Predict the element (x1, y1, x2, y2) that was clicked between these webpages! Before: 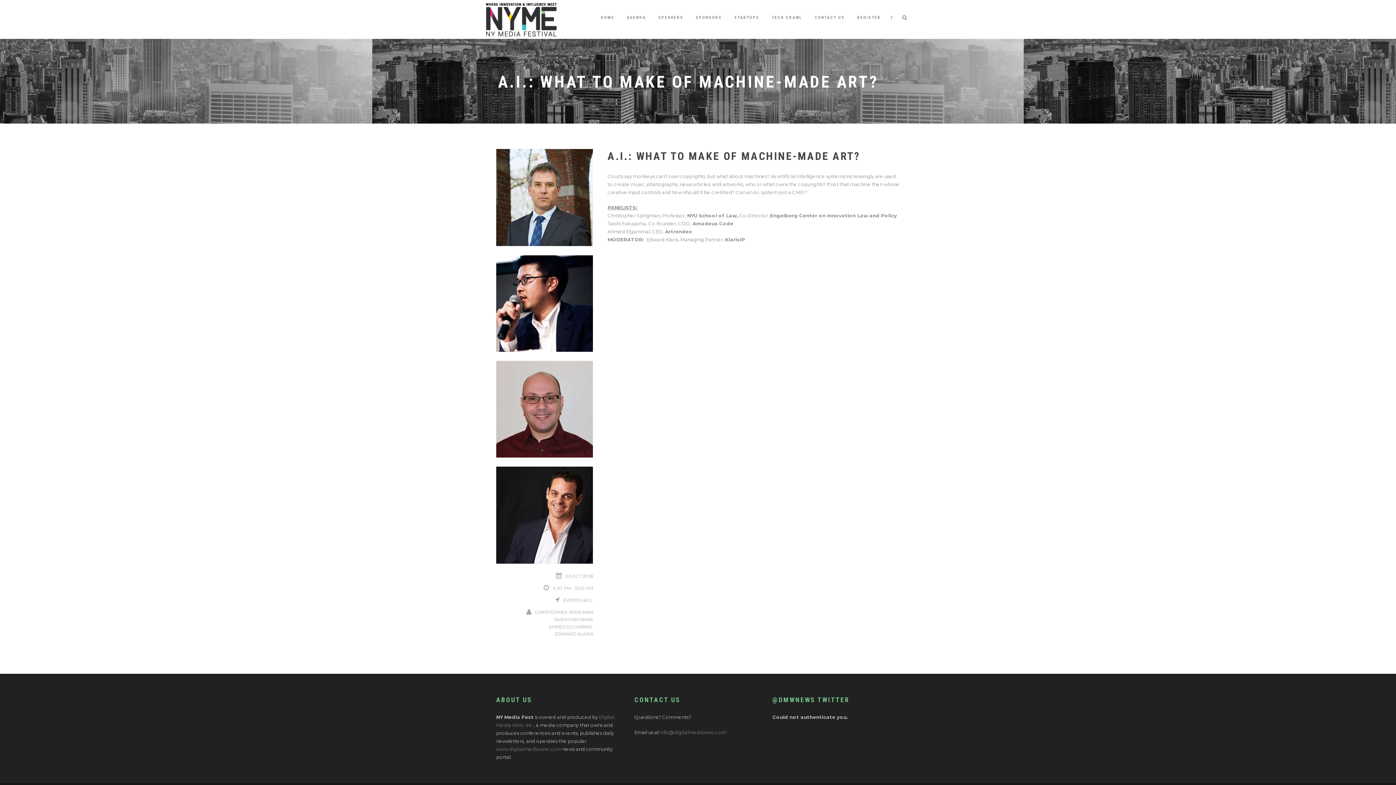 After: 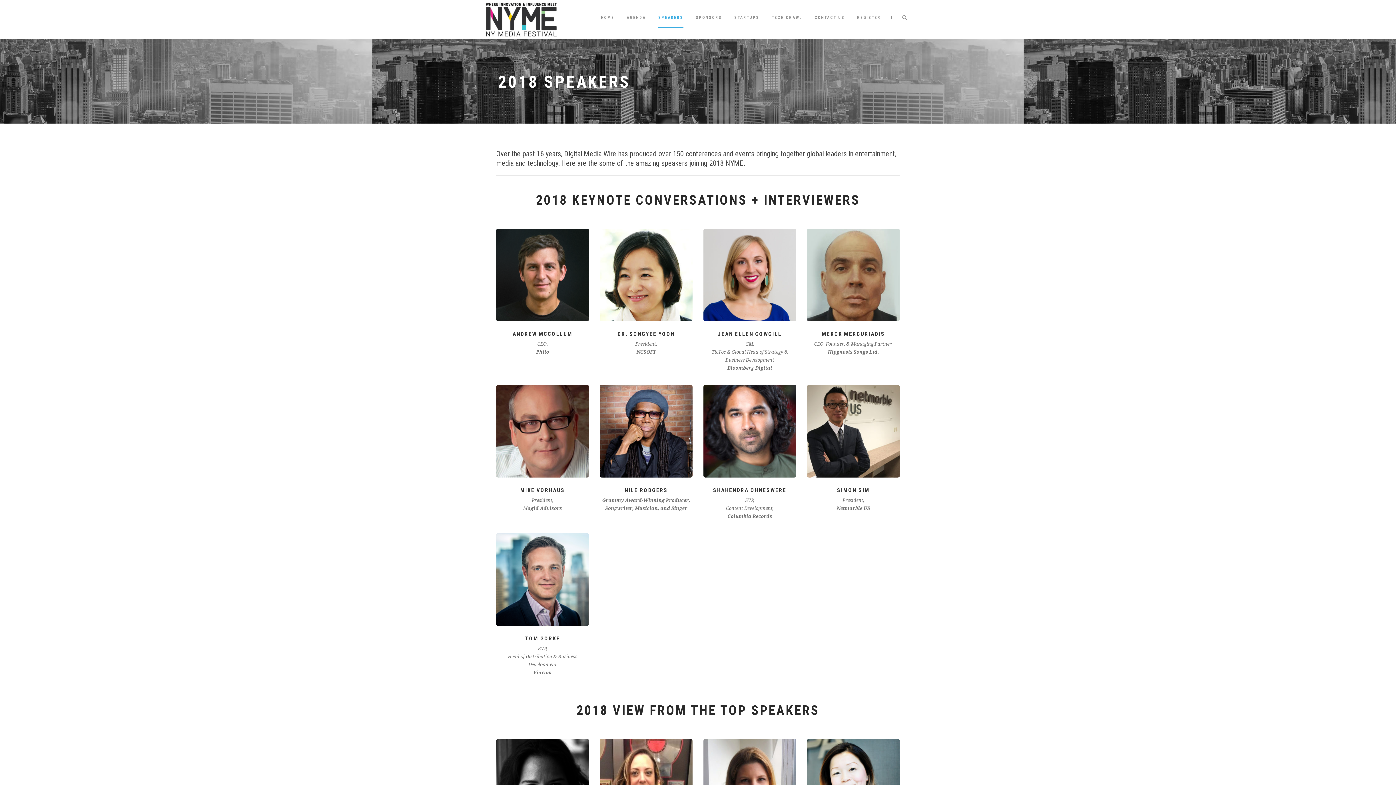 Action: label: SPEAKERS bbox: (658, 14, 683, 34)